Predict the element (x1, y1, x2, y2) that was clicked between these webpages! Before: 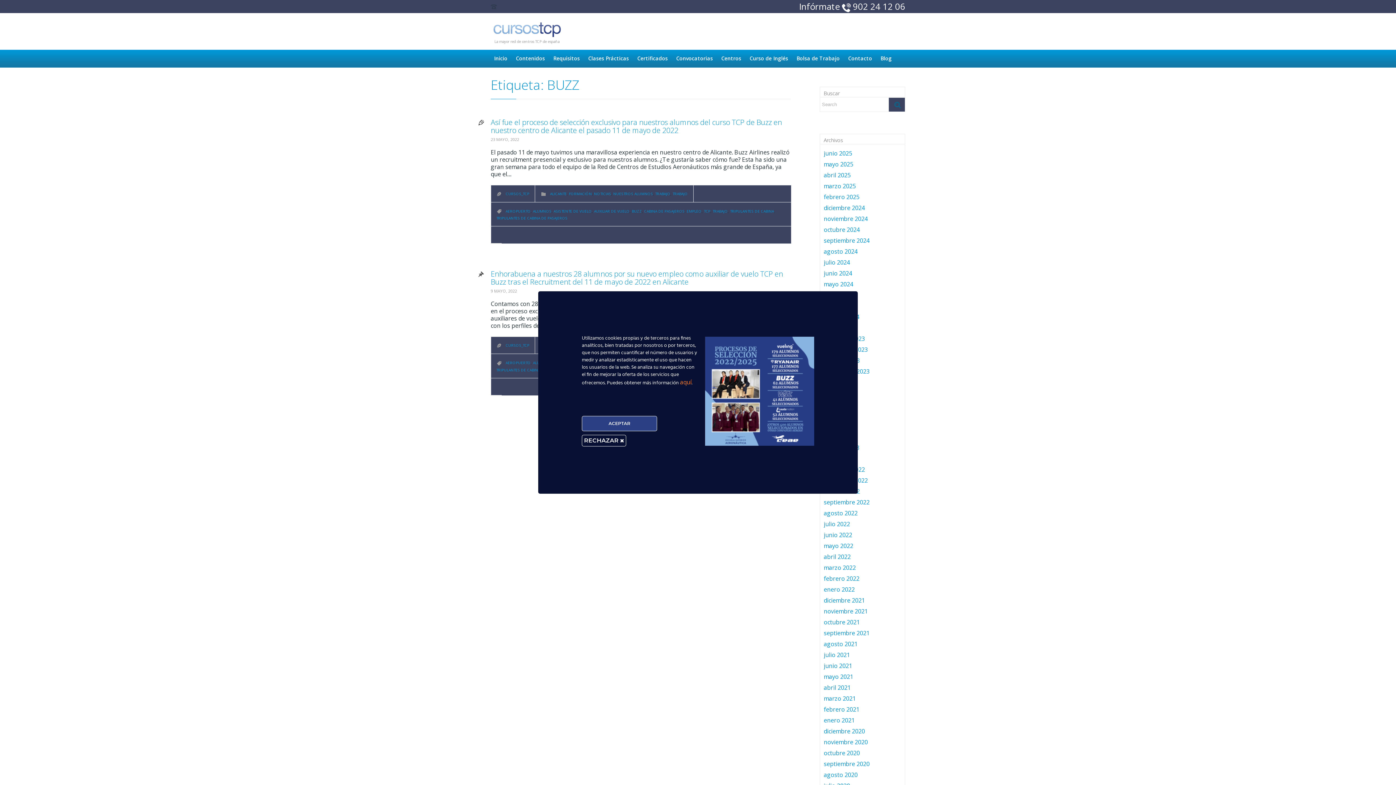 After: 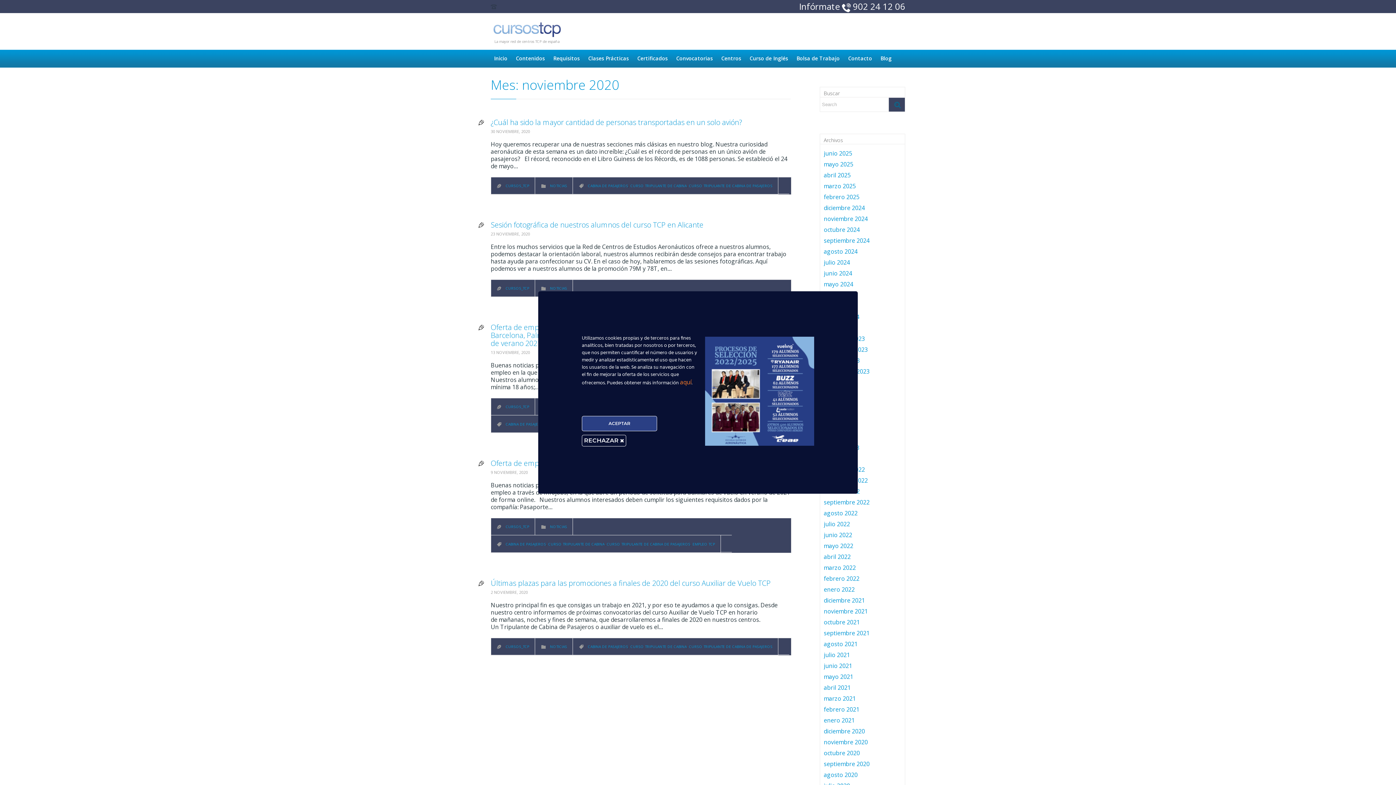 Action: label: noviembre 2020 bbox: (824, 738, 868, 746)